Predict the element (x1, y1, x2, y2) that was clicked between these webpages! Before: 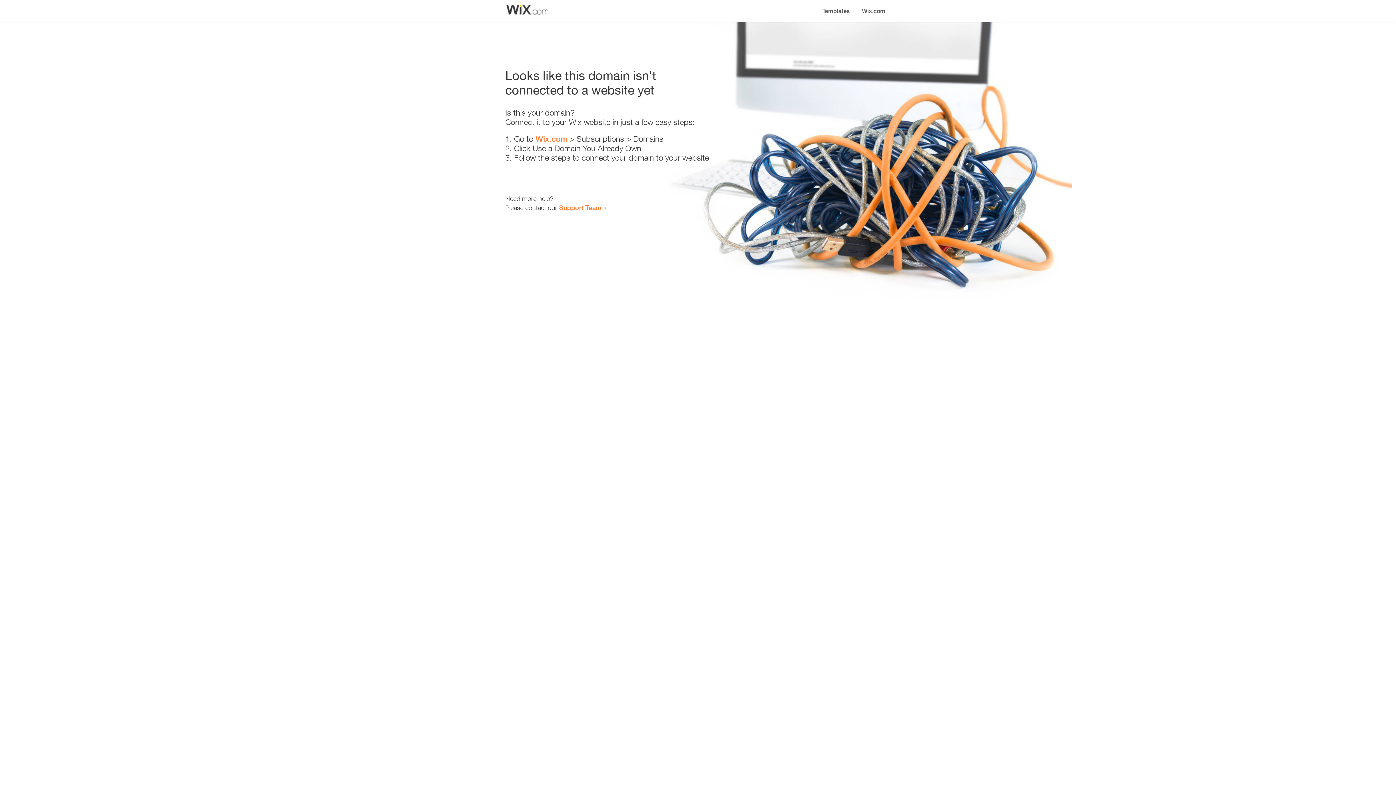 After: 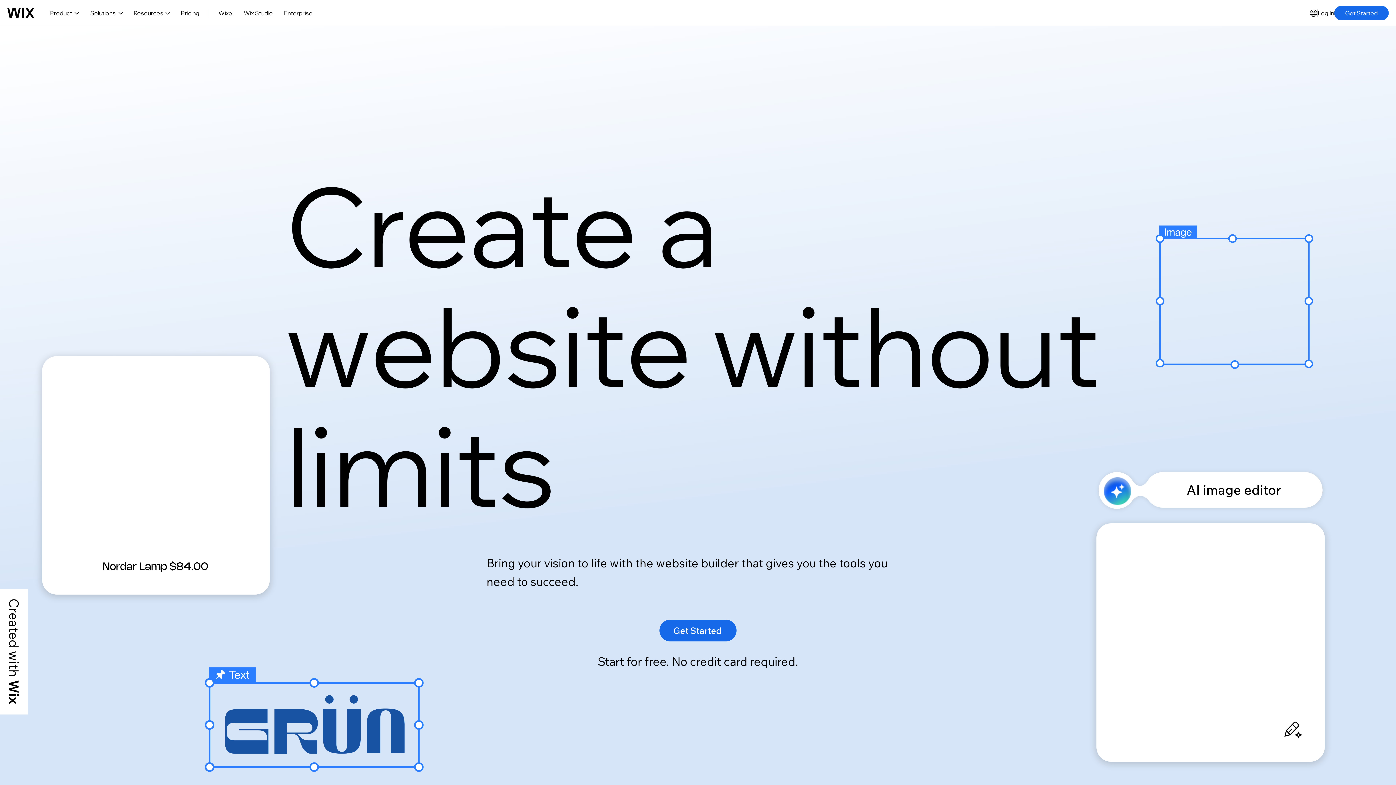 Action: bbox: (856, 0, 890, 14) label: Wix.com